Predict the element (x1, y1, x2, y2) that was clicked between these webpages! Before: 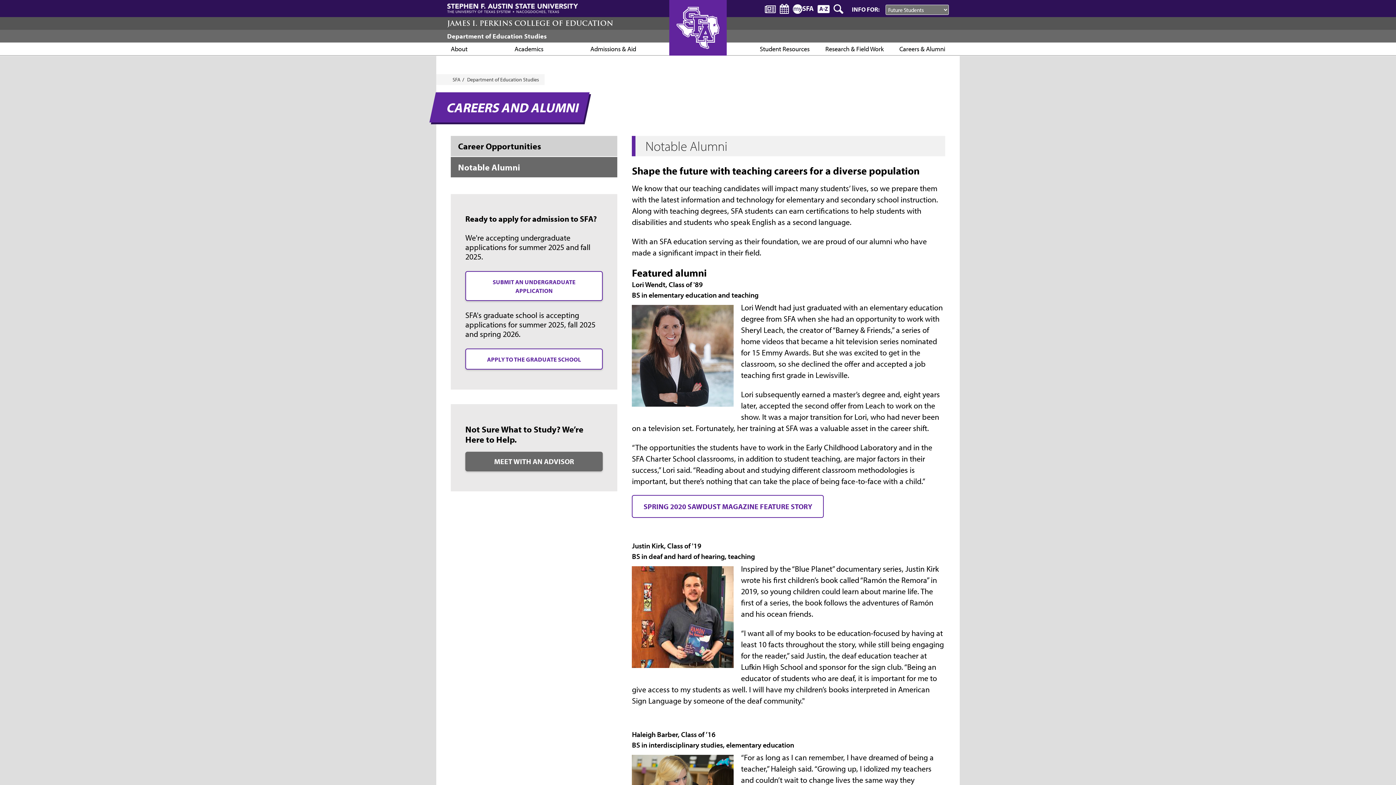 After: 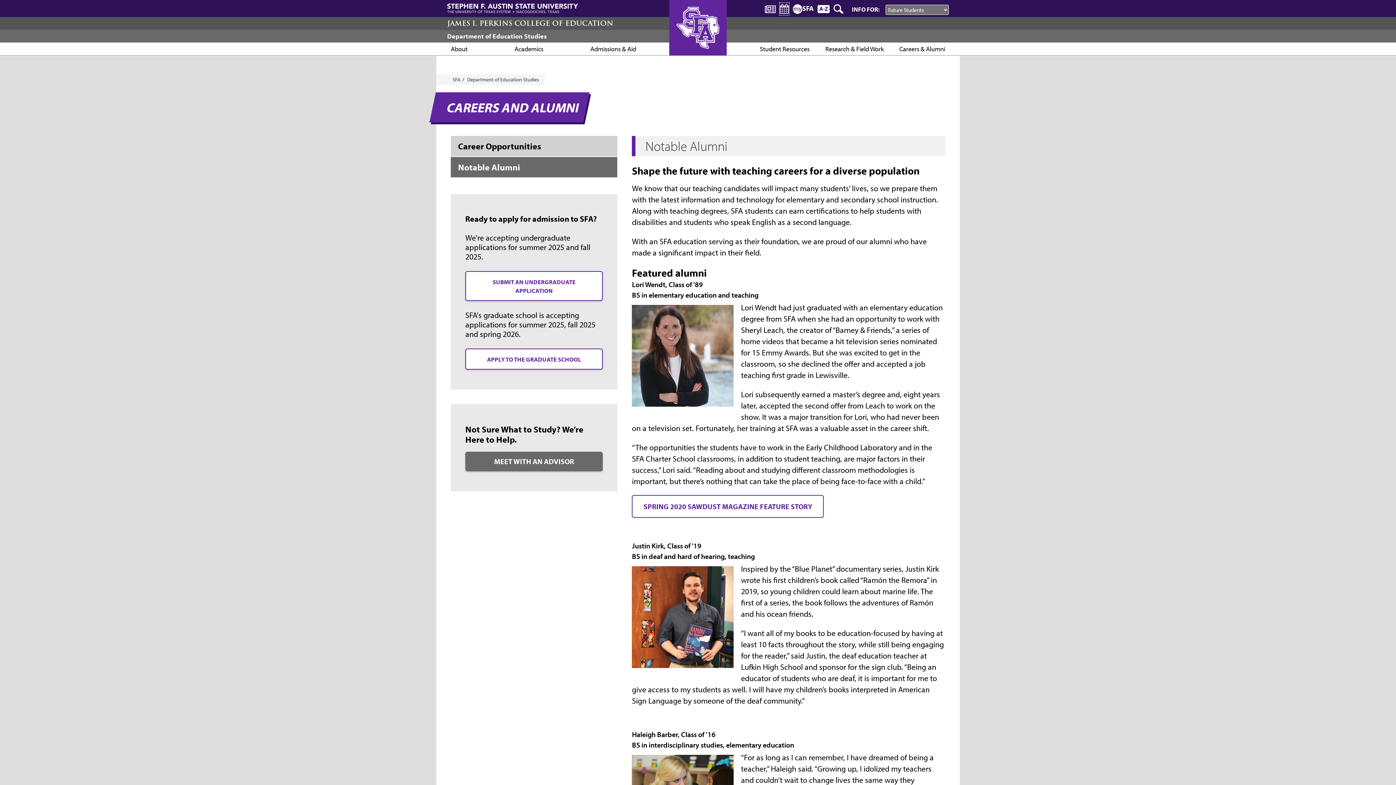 Action: label: Calendar bbox: (780, 2, 789, 14)